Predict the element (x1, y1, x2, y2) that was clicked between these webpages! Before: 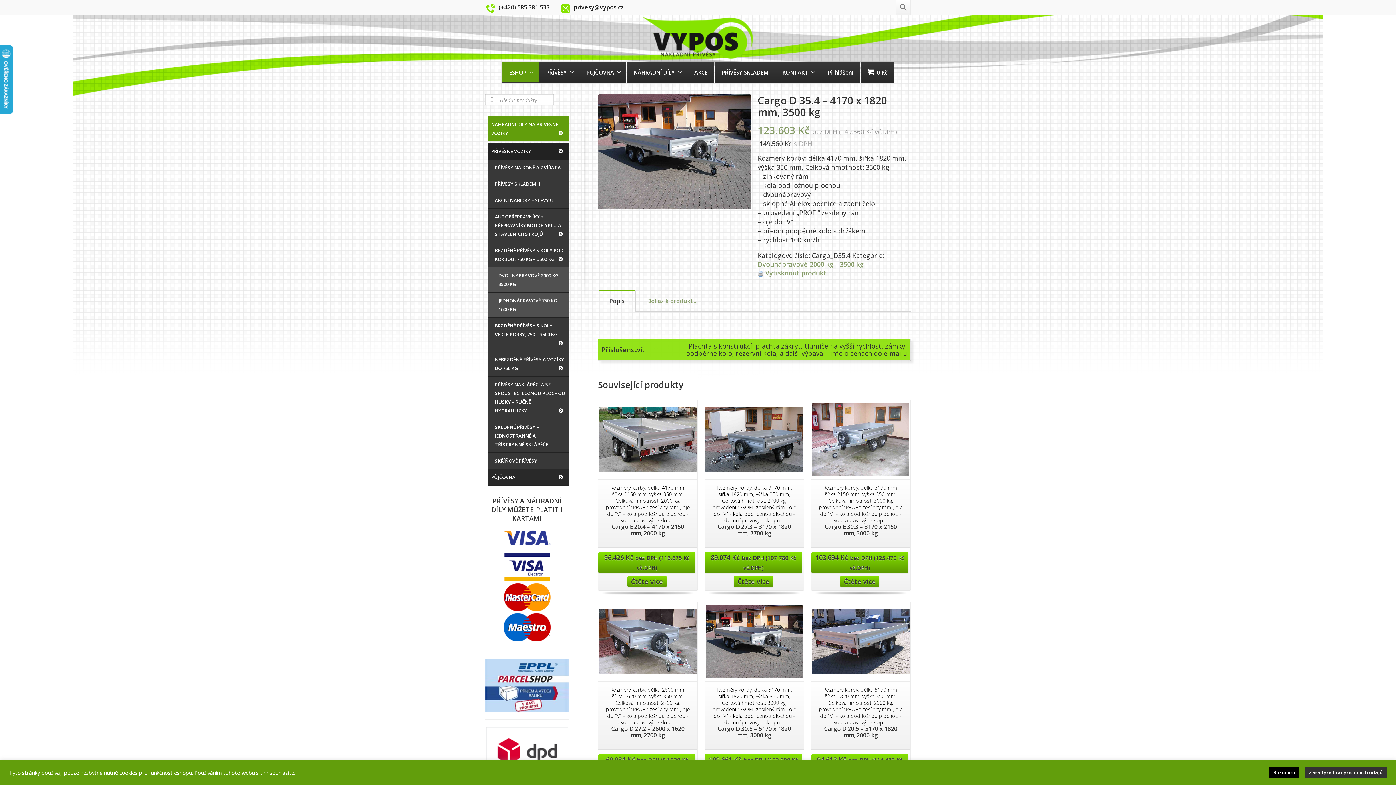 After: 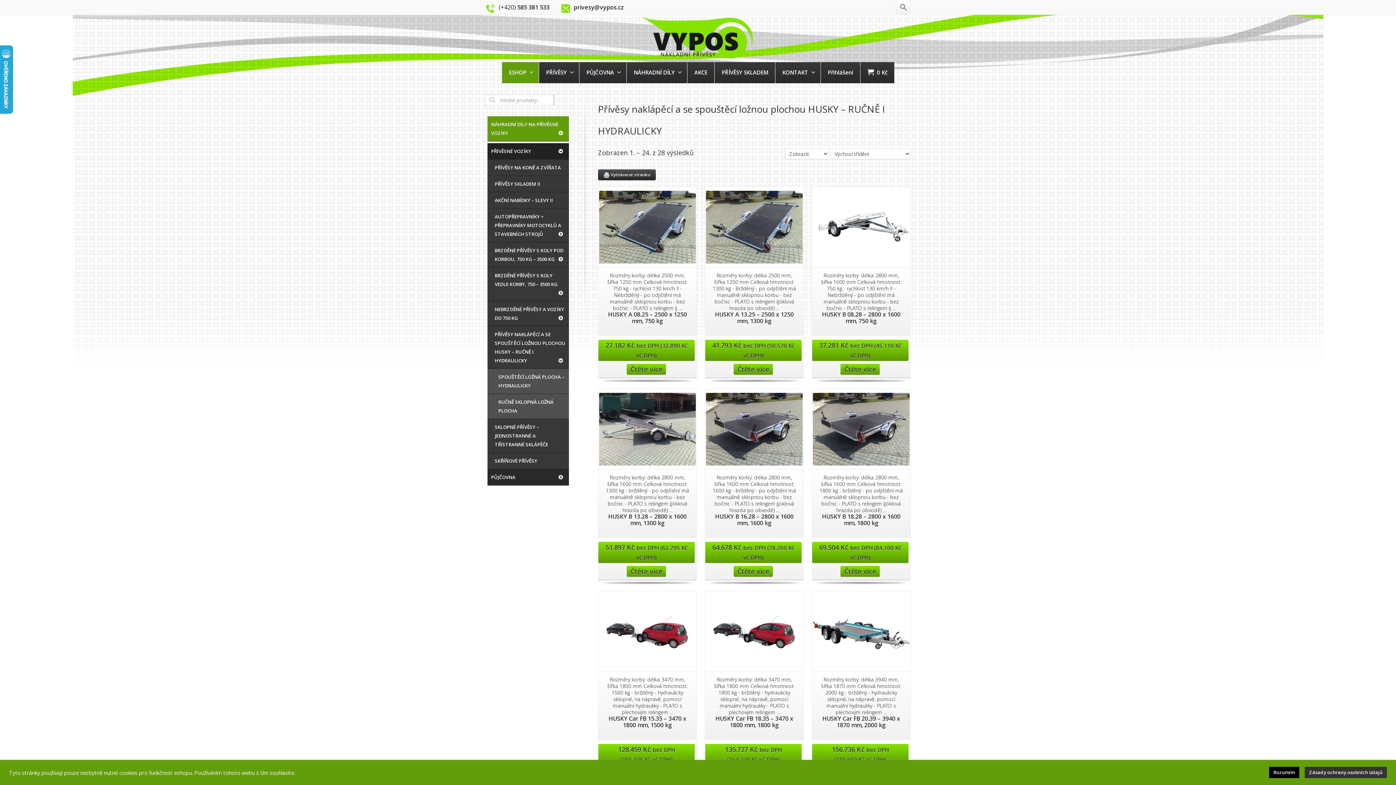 Action: label: PŘÍVĚSY NAKLÁPĚCÍ A SE SPOUŠTĚCÍ LOŽNOU PLOCHOU HUSKY – RUČNĚ I HYDRAULICKY bbox: (487, 376, 569, 419)